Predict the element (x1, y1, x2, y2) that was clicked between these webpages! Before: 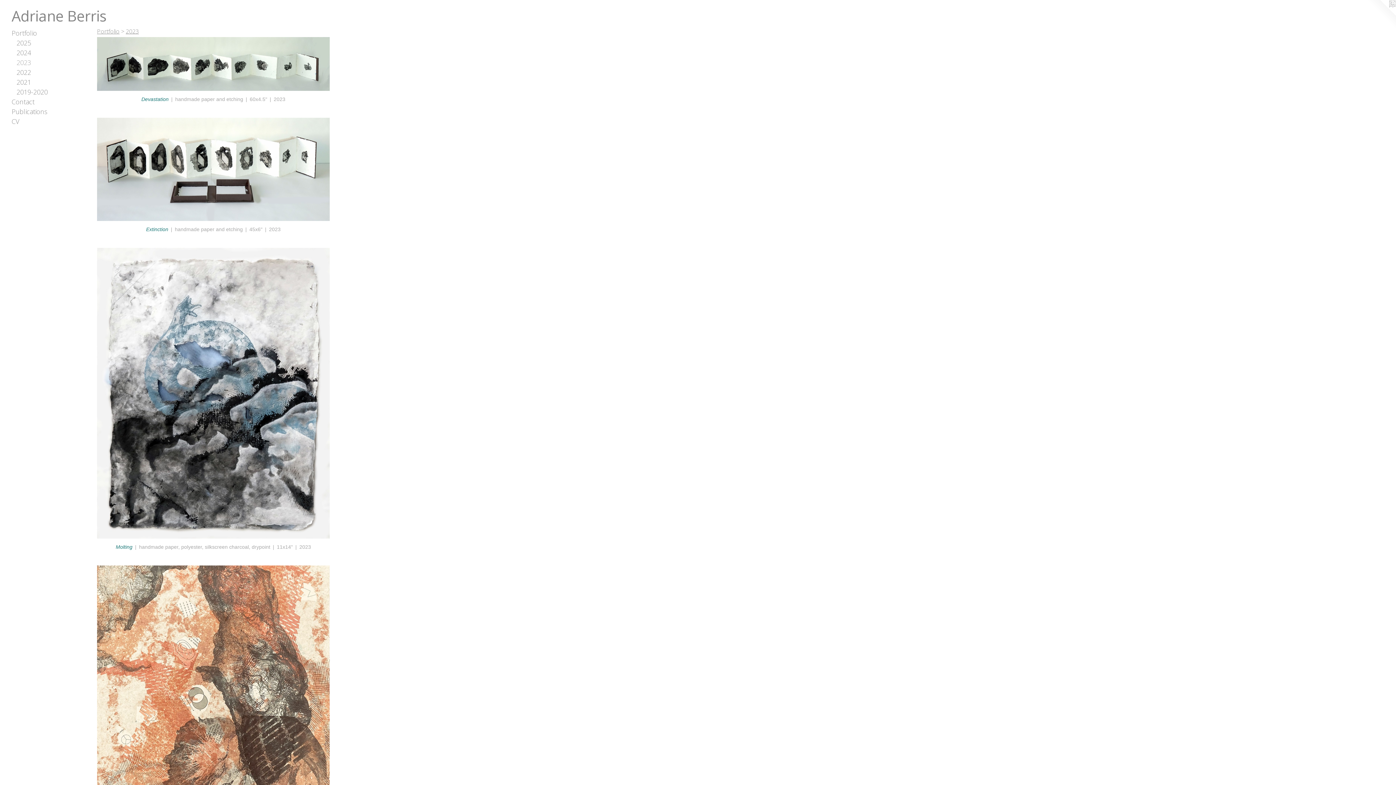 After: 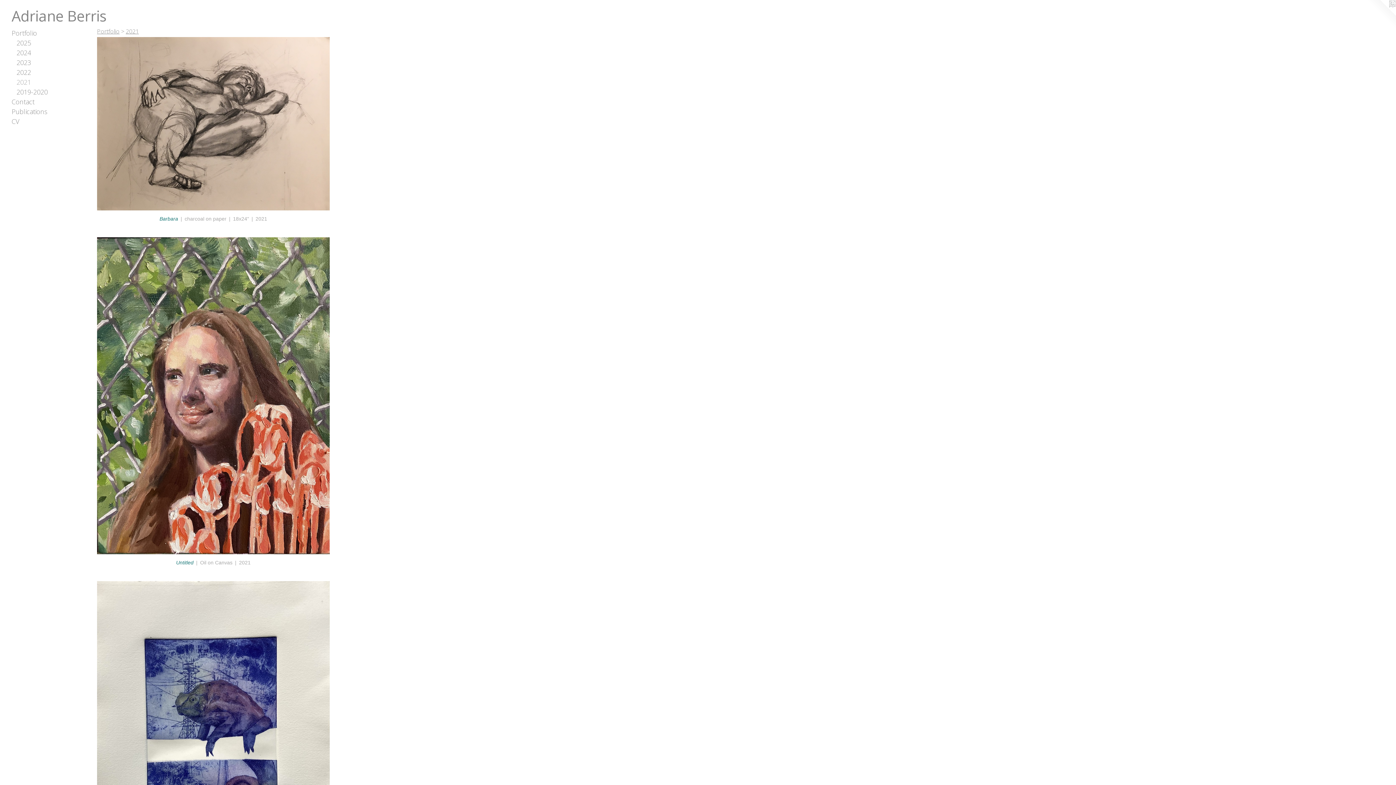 Action: label: 2021 bbox: (16, 77, 84, 87)